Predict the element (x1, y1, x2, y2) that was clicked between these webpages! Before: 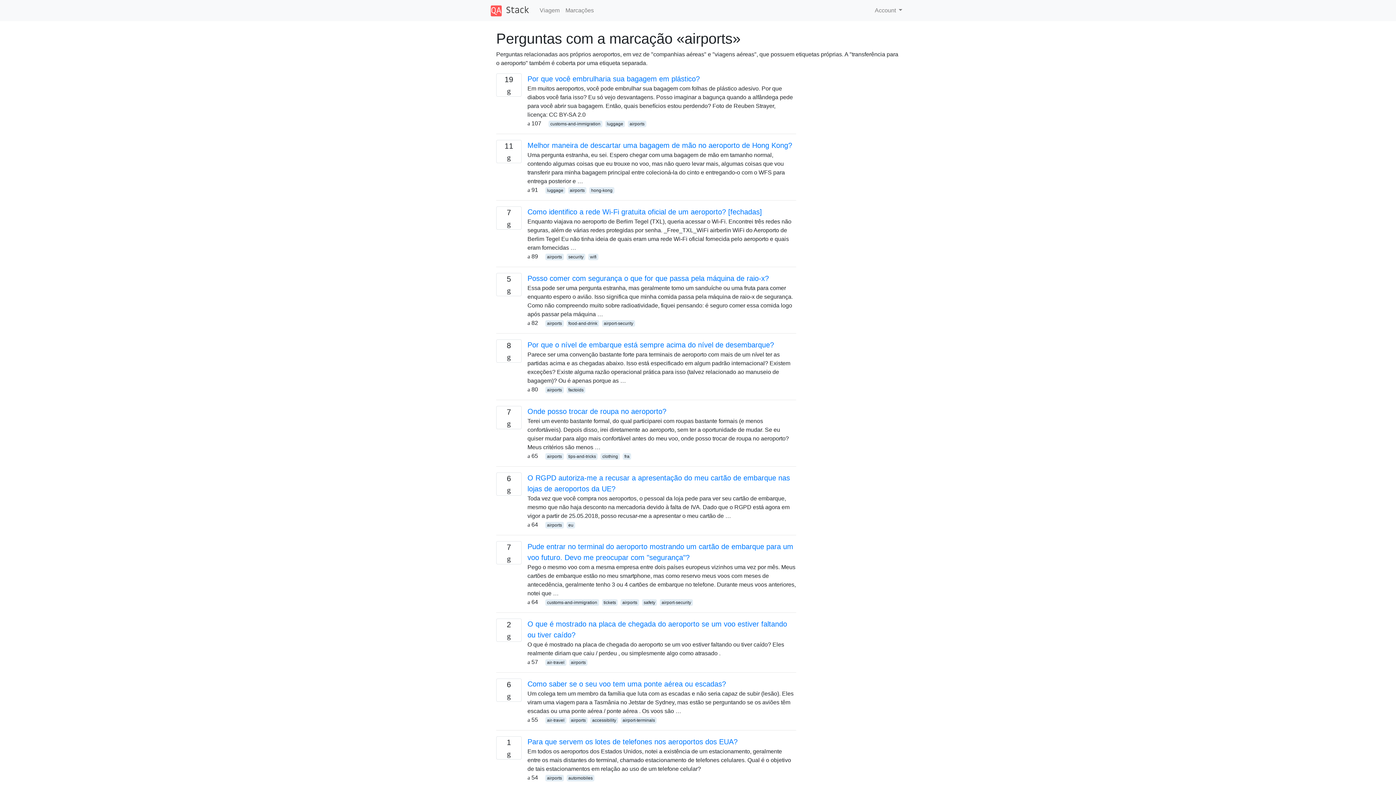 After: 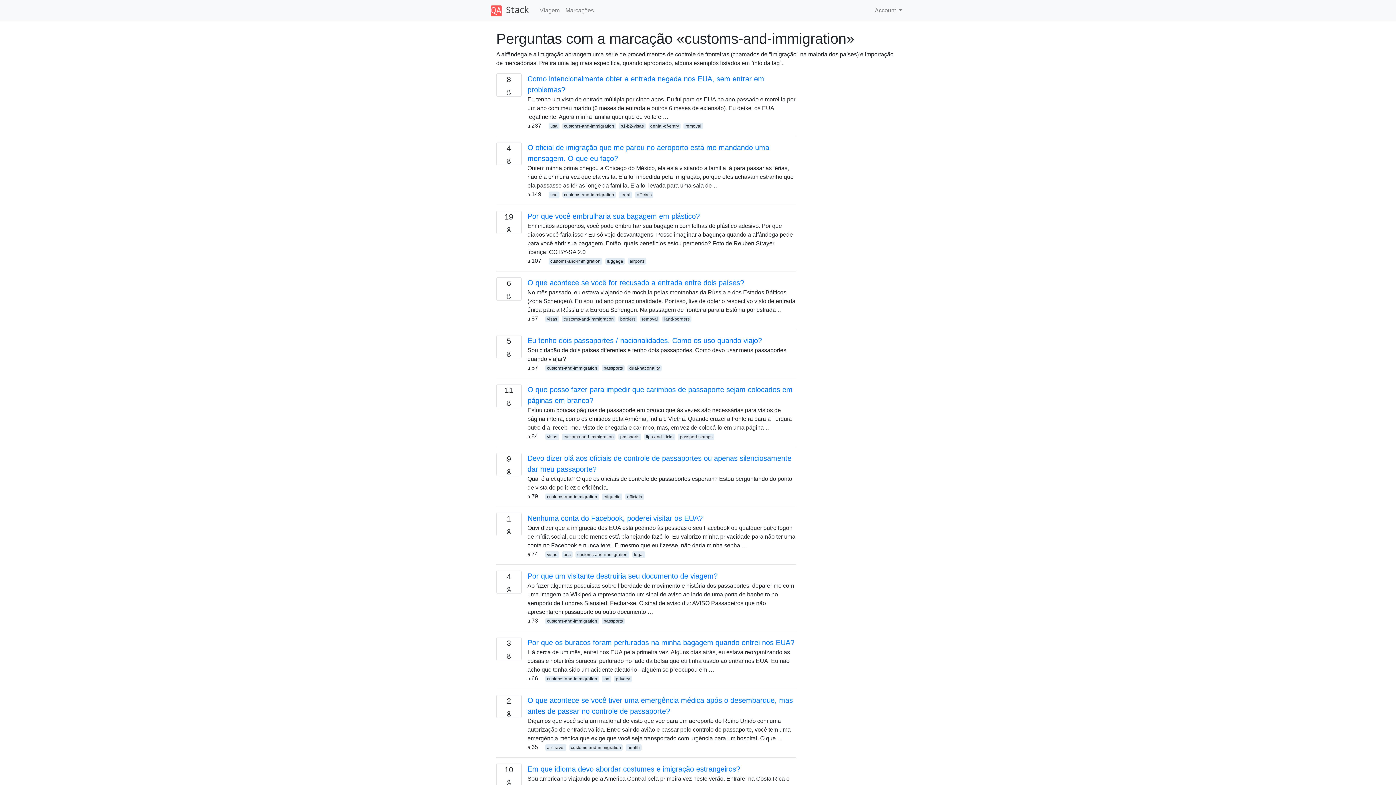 Action: bbox: (548, 120, 602, 127) label: customs-and-immigration